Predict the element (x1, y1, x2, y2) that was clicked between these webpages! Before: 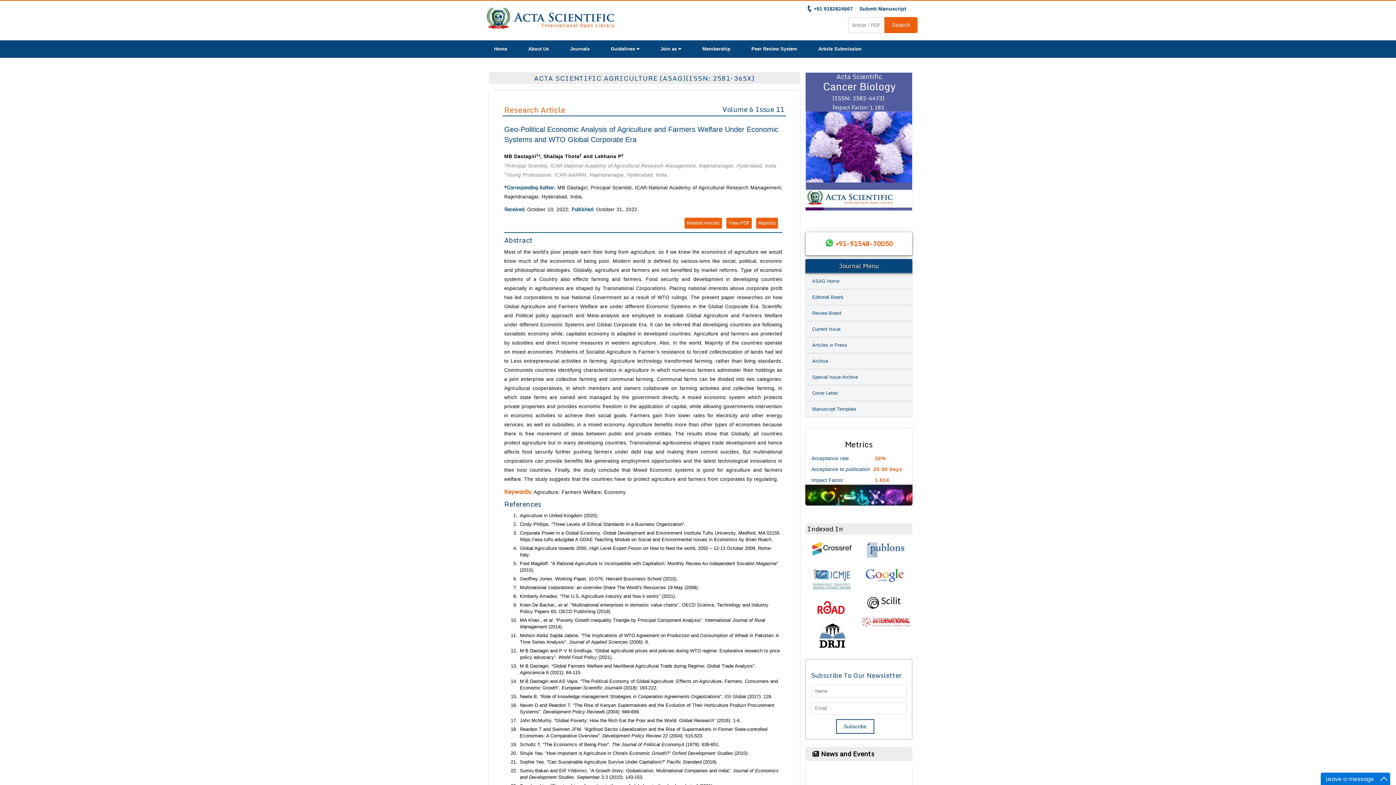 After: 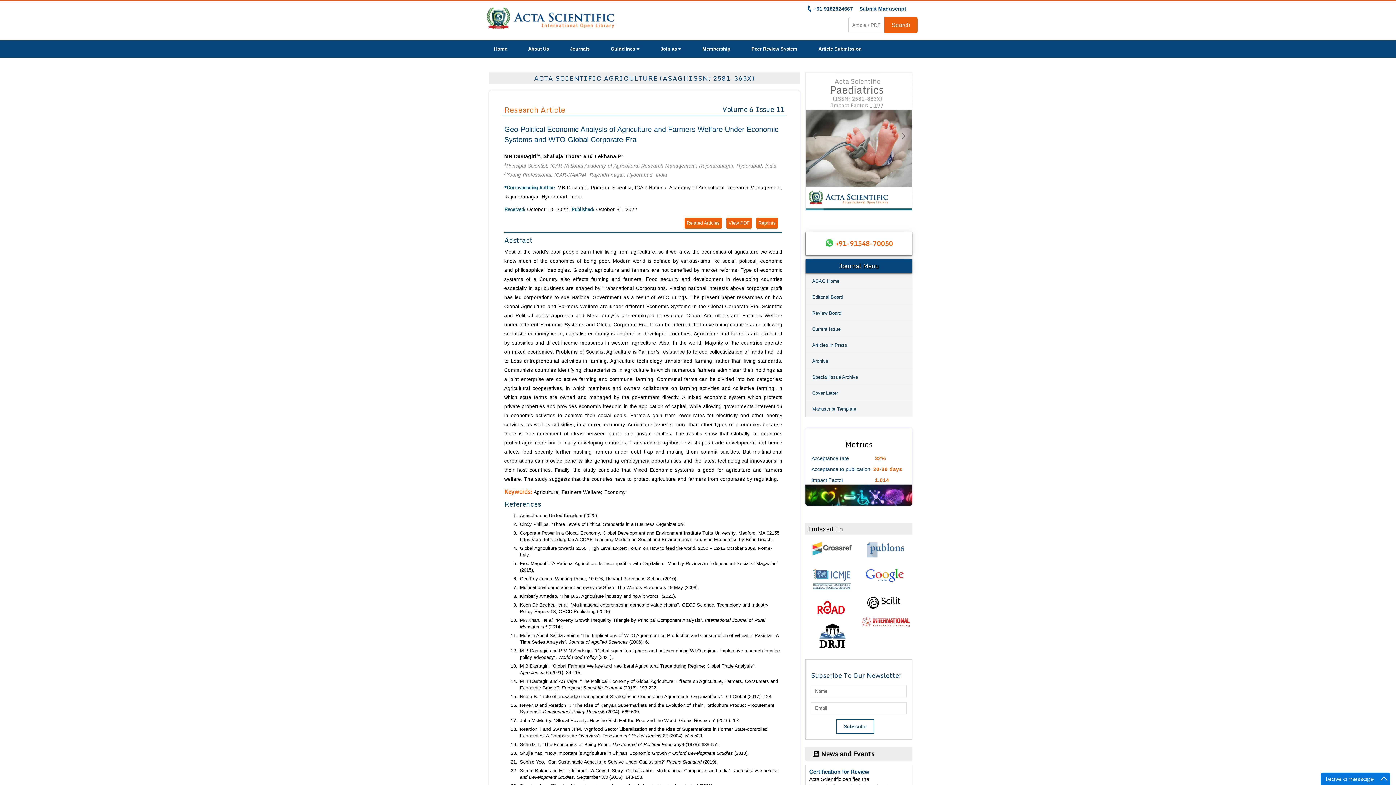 Action: label: 8 bbox: (890, 87, 893, 93)